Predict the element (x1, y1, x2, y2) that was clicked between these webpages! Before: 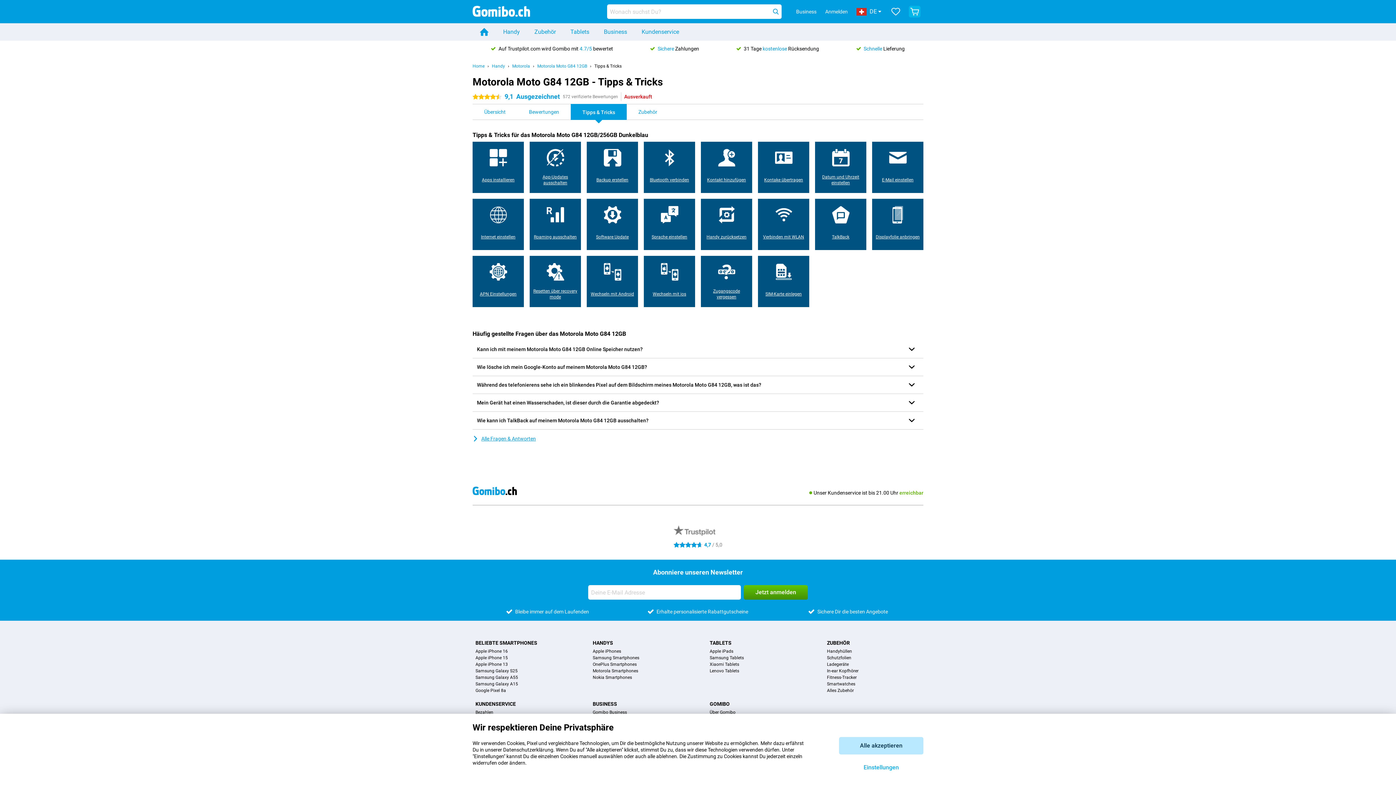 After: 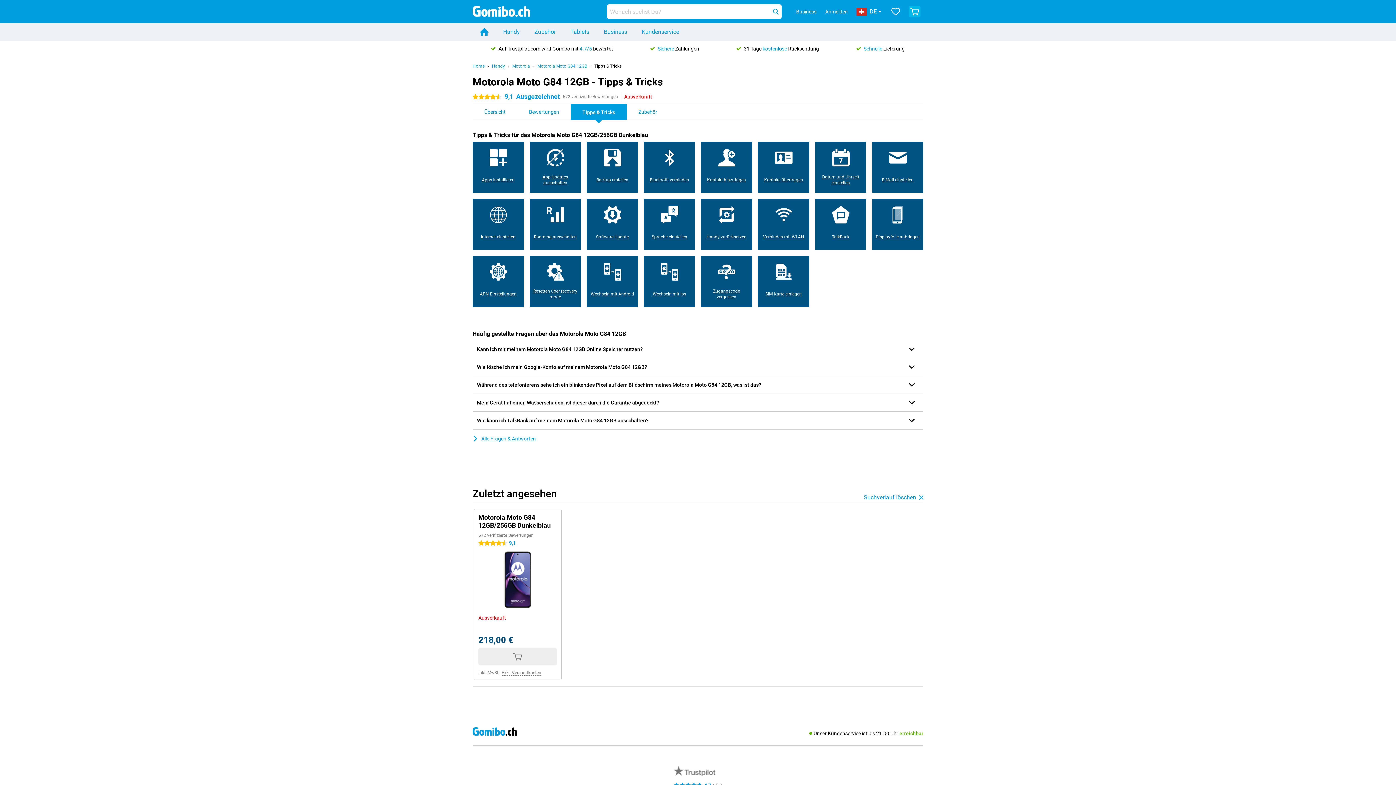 Action: label: Alle akzeptieren bbox: (839, 737, 923, 754)